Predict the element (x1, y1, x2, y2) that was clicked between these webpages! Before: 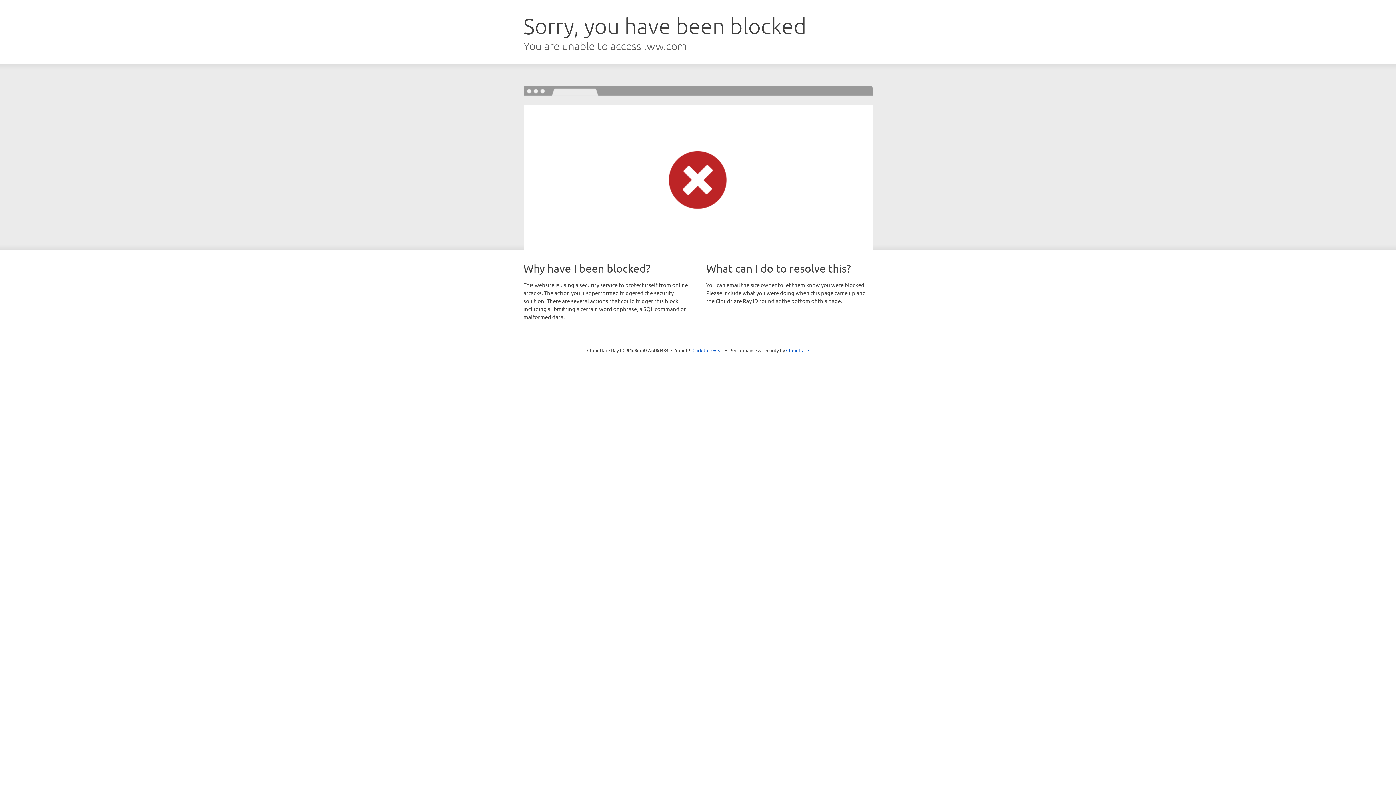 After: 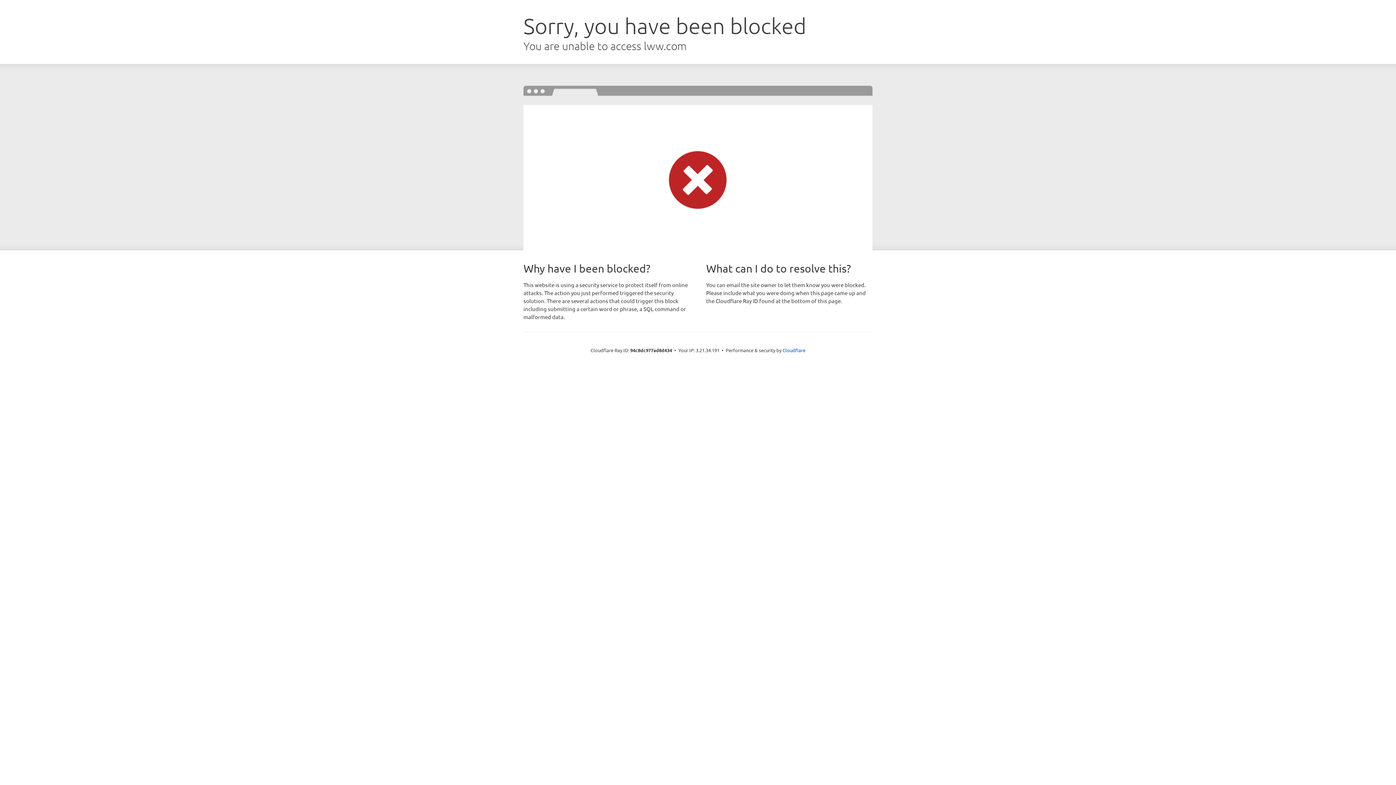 Action: label: Click to reveal bbox: (692, 346, 723, 353)